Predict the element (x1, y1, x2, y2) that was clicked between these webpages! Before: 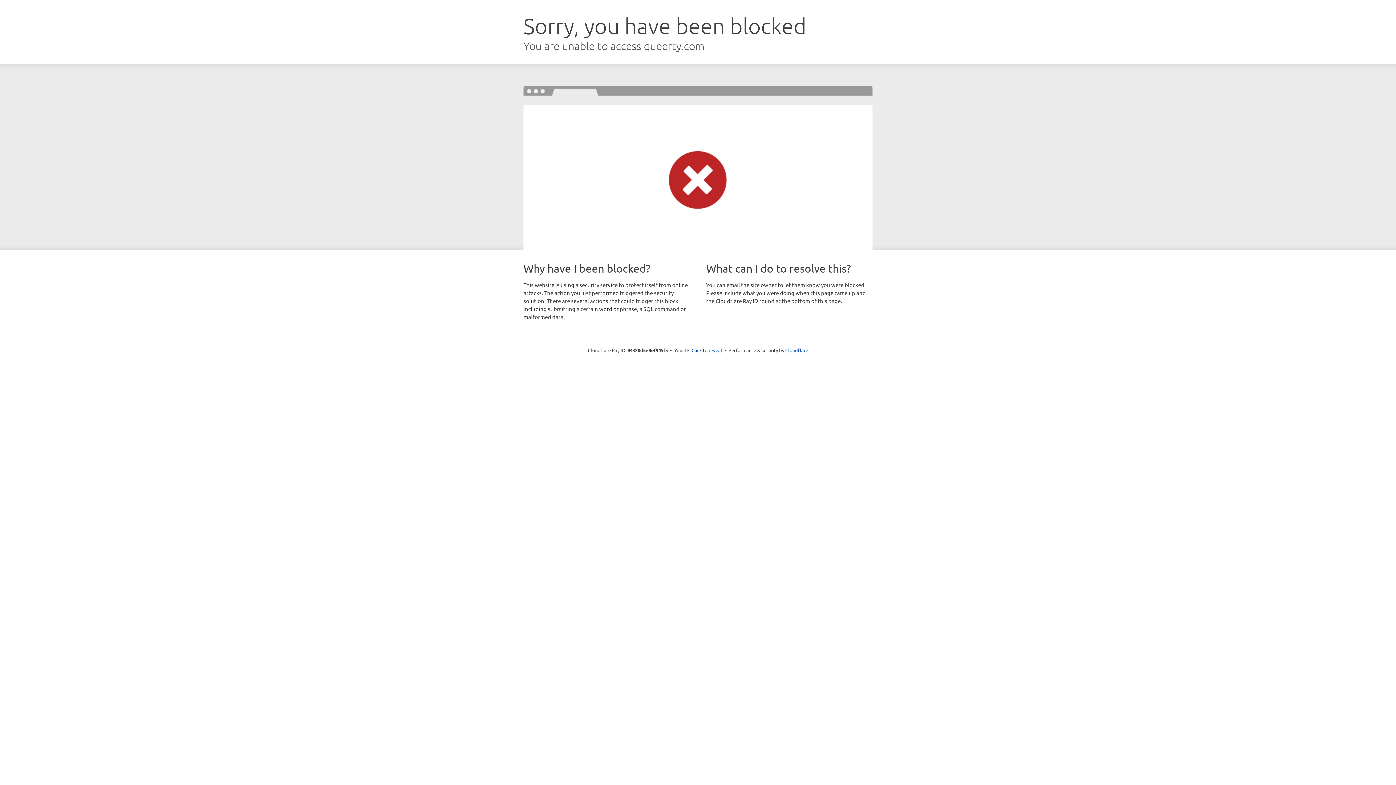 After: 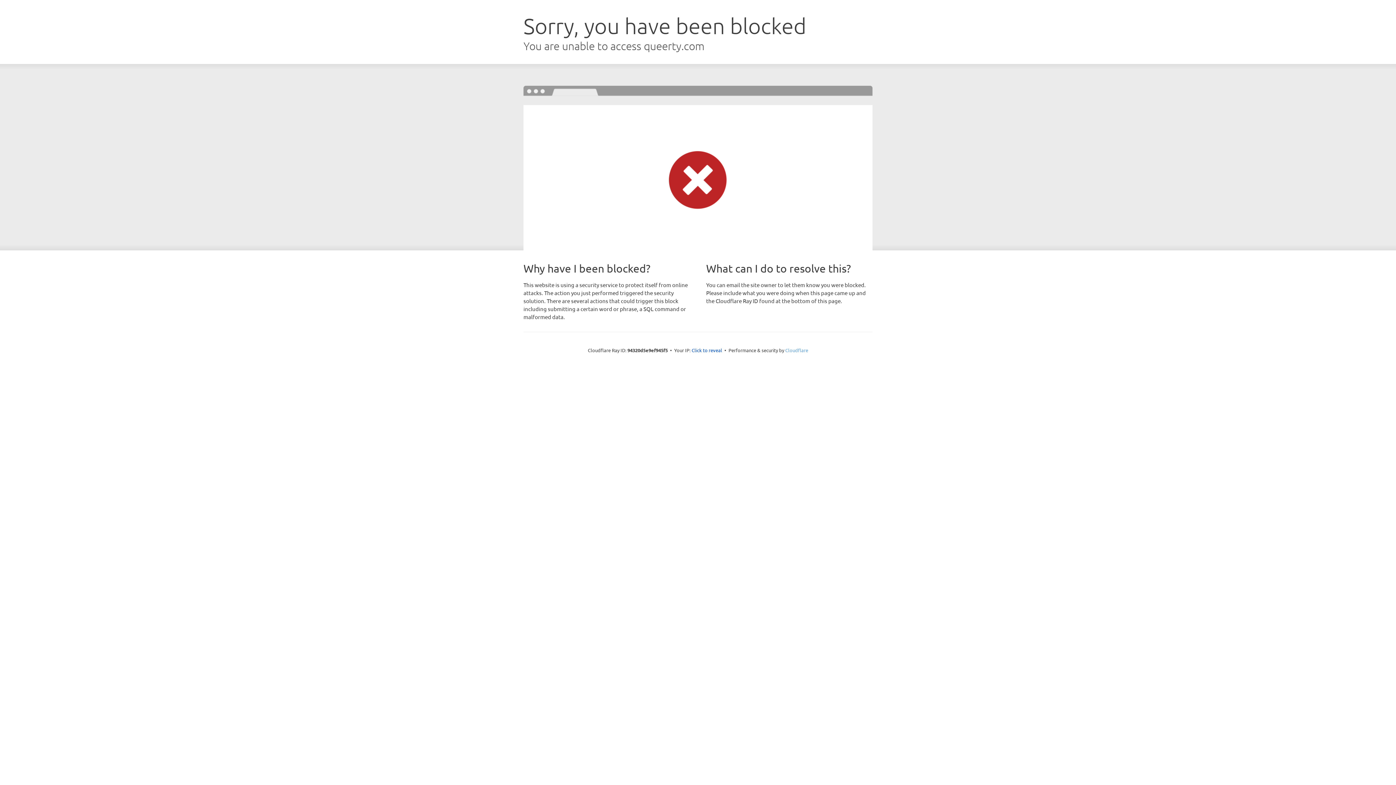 Action: label: Cloudflare bbox: (785, 347, 808, 353)